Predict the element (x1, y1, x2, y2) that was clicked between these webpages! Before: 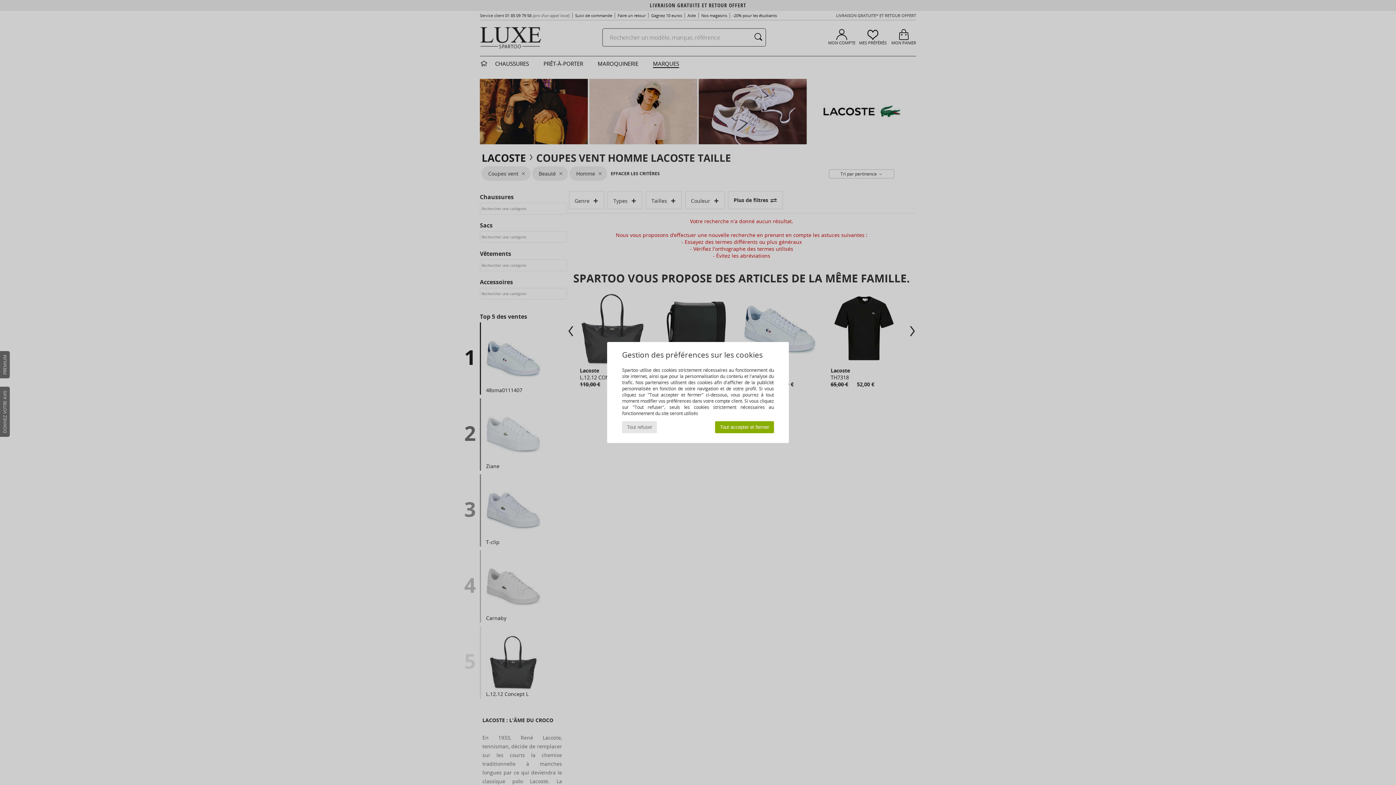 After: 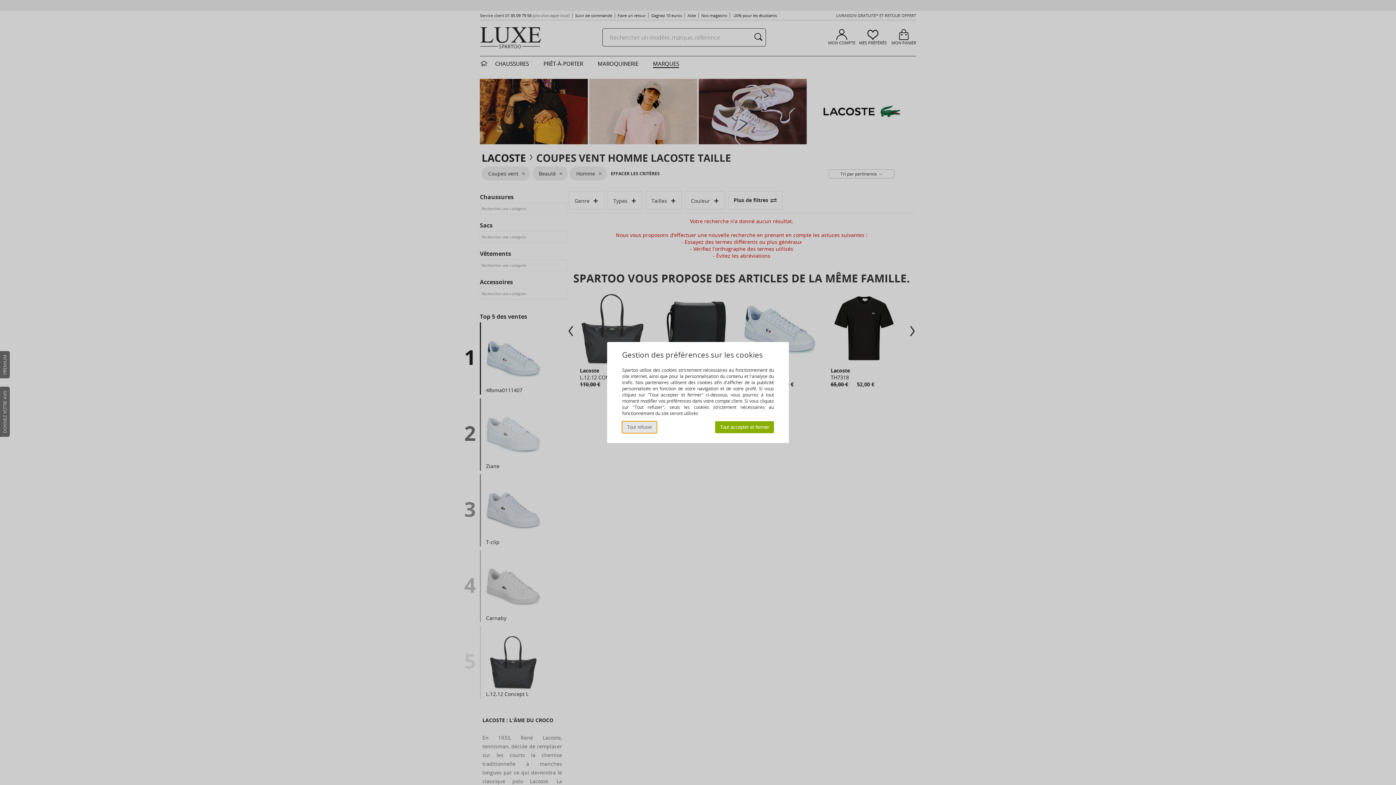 Action: label: Tout refuser bbox: (622, 421, 657, 433)